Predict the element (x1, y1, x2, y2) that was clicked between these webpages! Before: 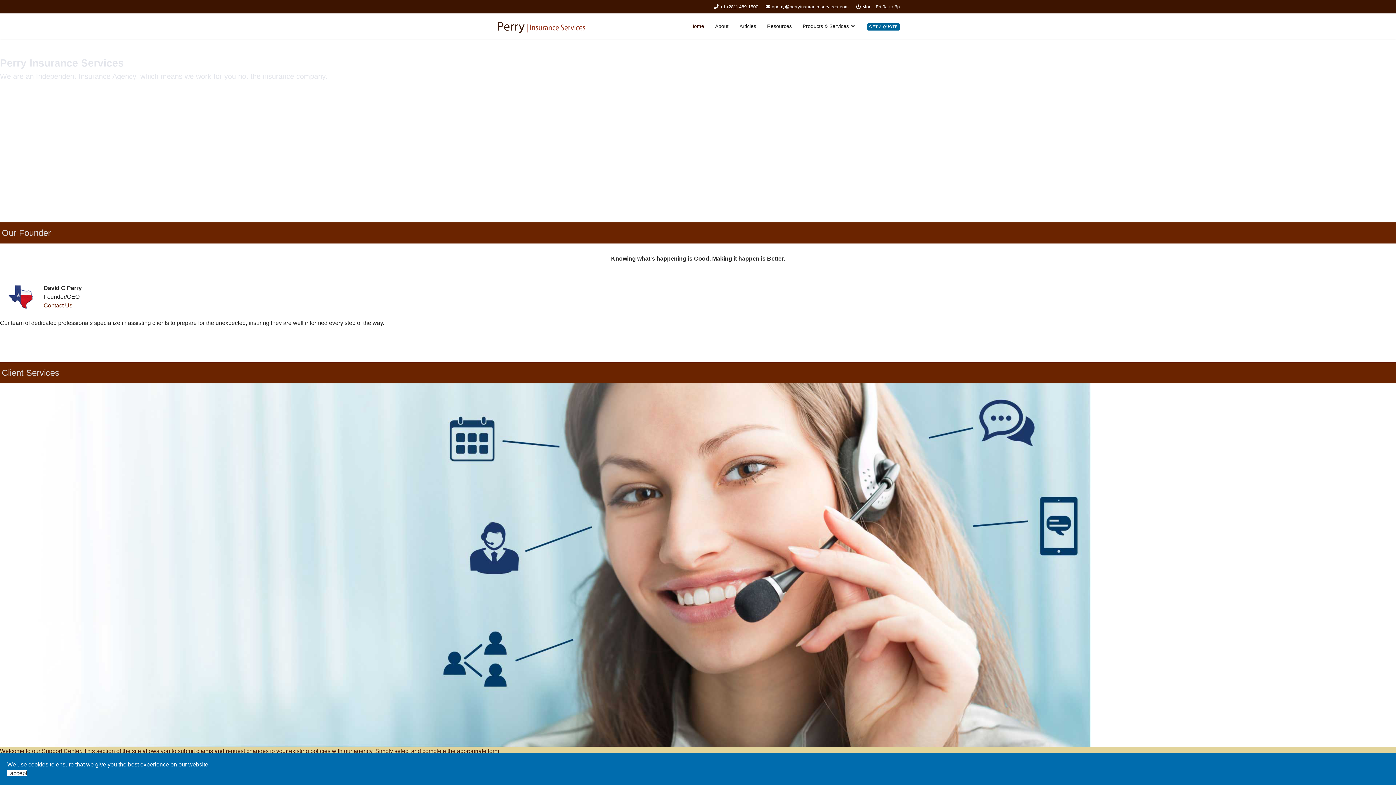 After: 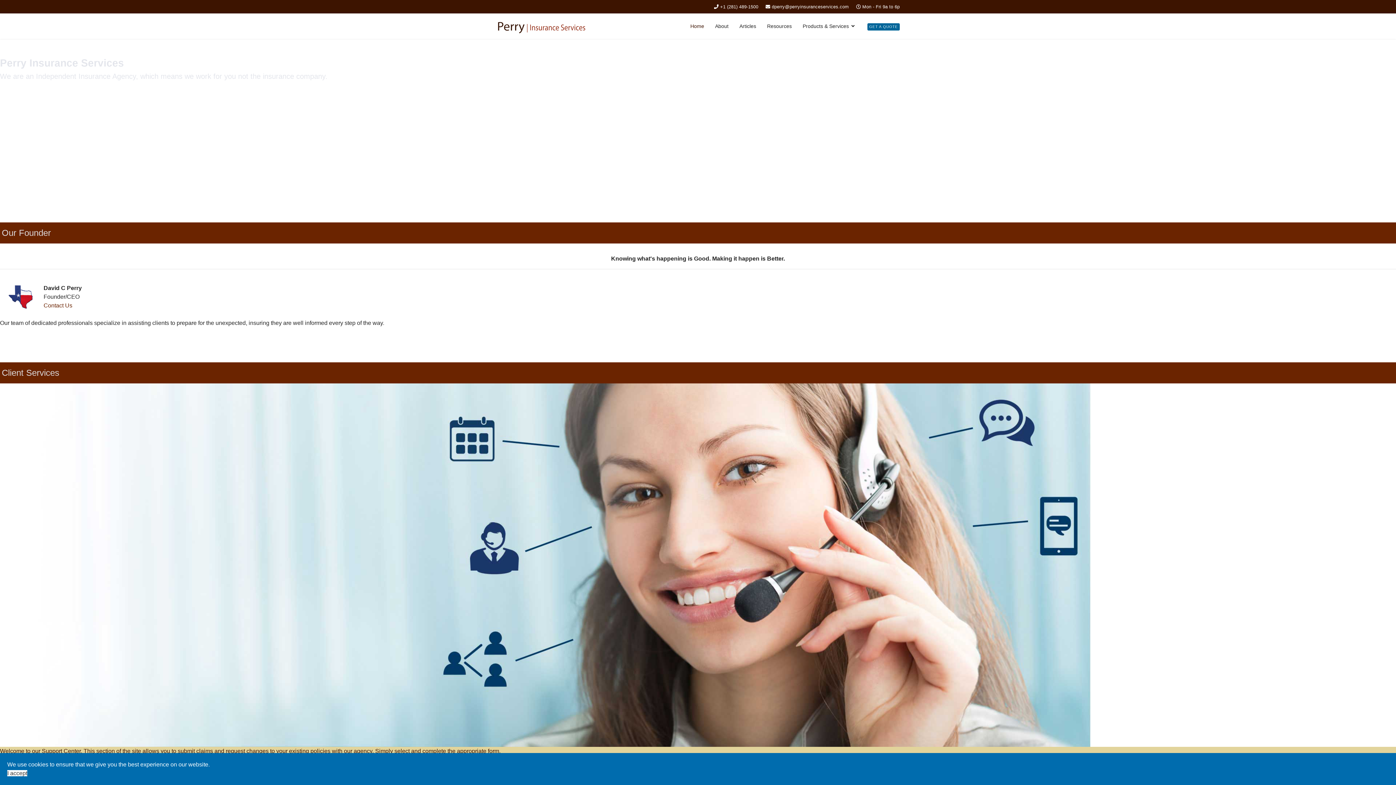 Action: label: dperry@perryinsuranceservices.com bbox: (772, 4, 849, 9)